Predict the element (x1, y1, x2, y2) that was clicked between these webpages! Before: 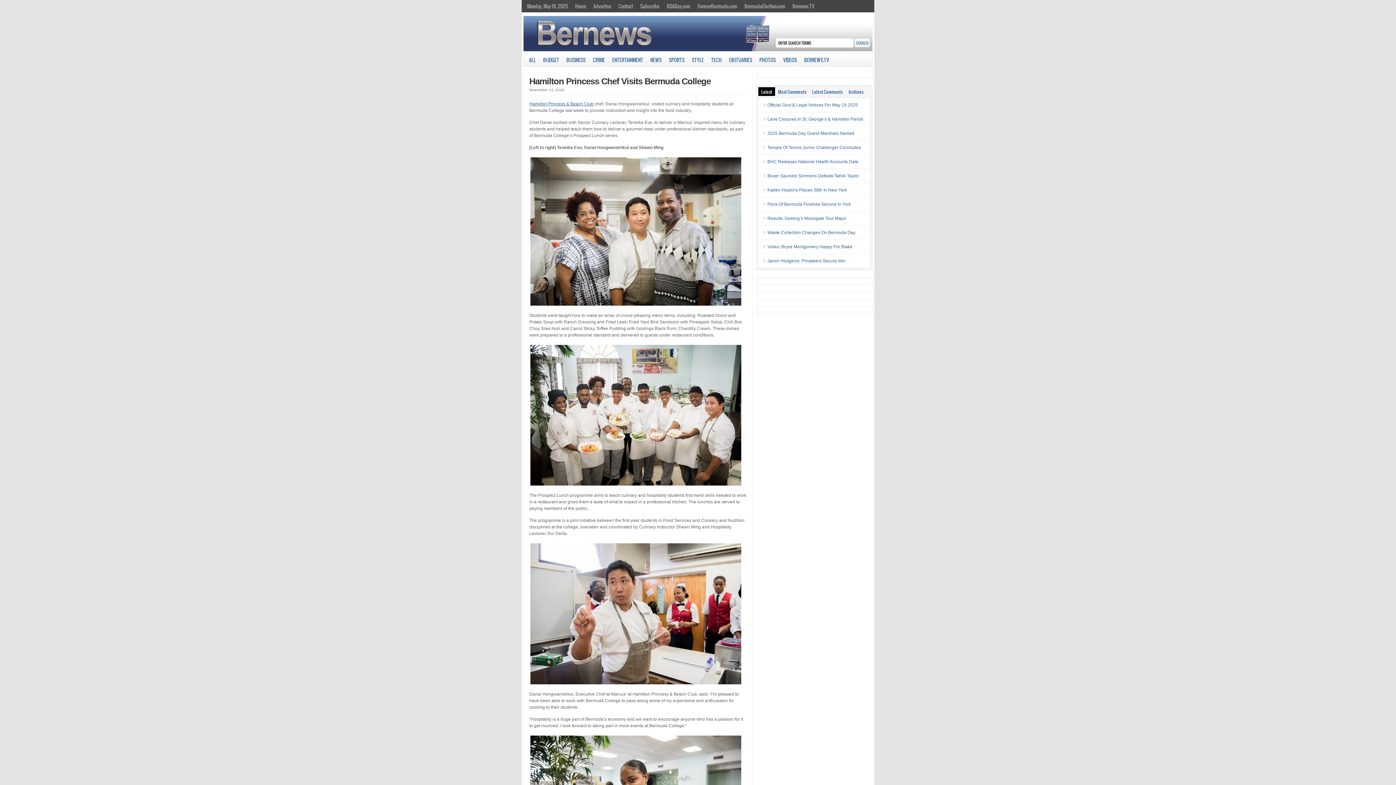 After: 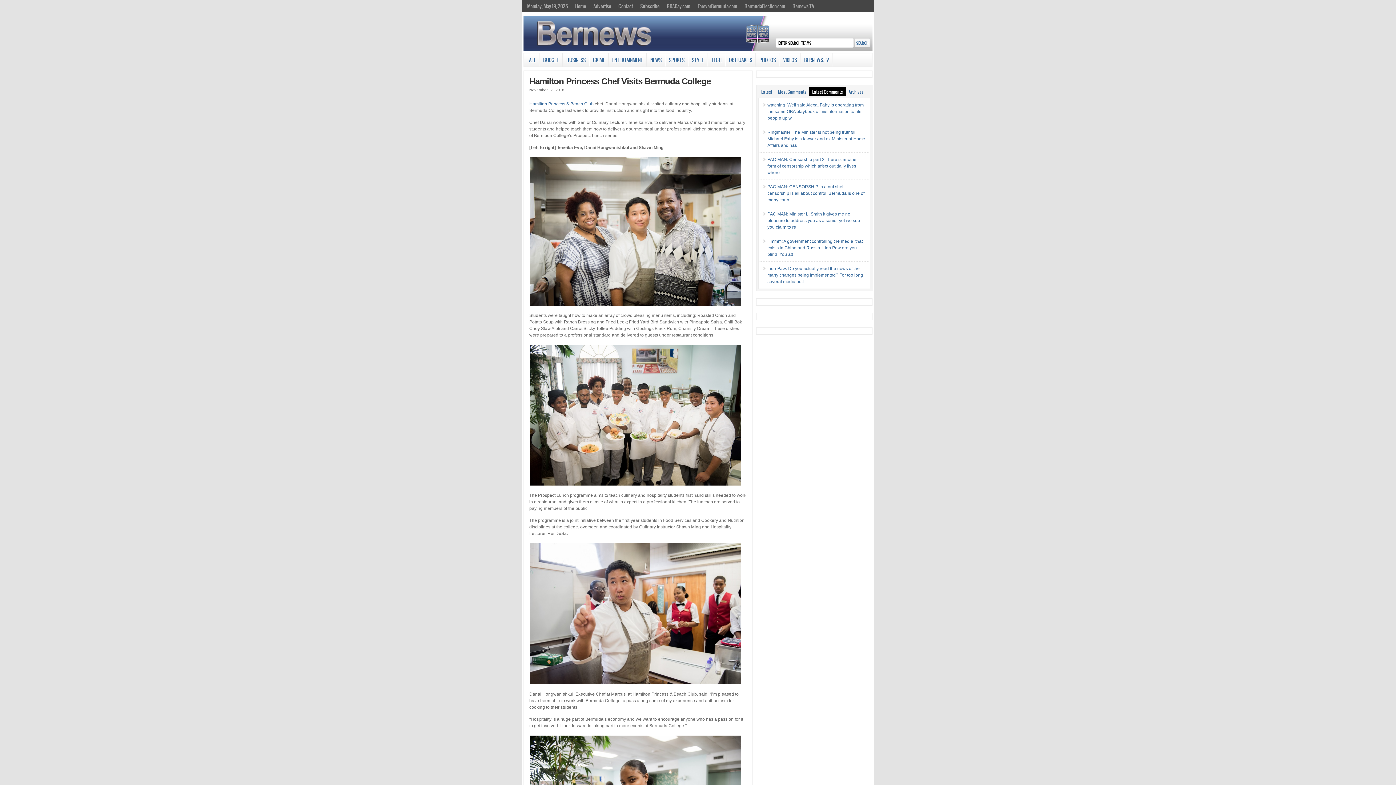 Action: bbox: (809, 87, 845, 95) label: Latest Comments